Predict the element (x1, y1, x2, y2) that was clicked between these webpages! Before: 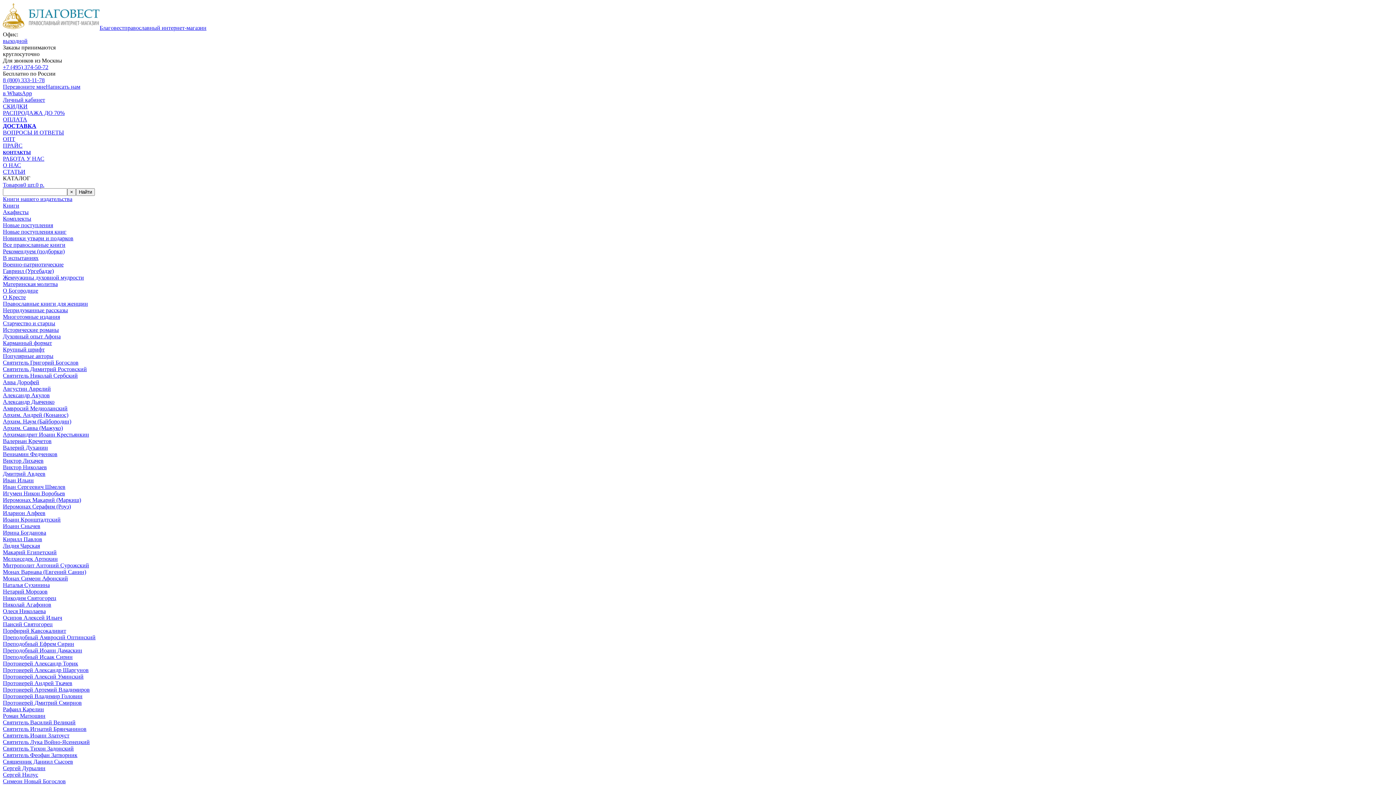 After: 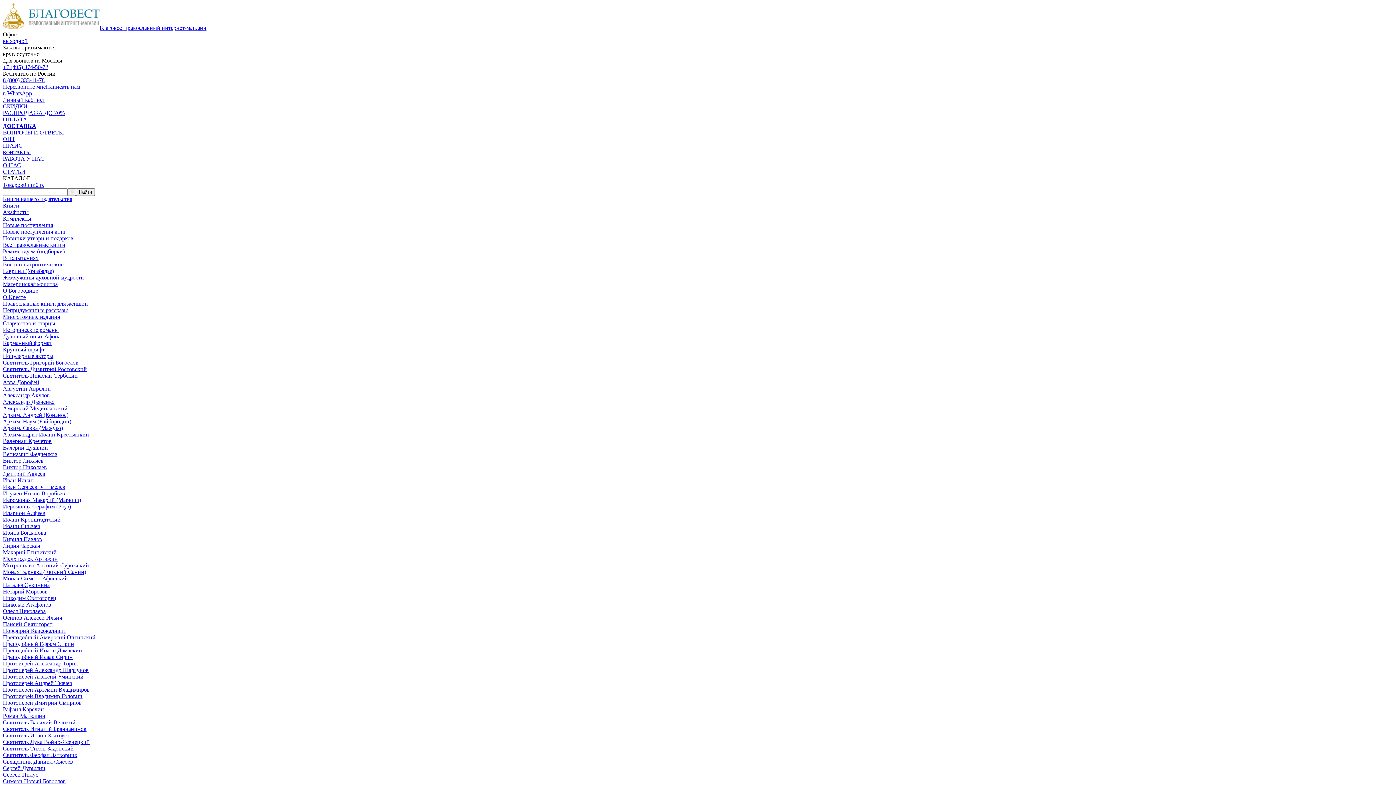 Action: bbox: (2, 346, 44, 352) label: Крупный шрифт